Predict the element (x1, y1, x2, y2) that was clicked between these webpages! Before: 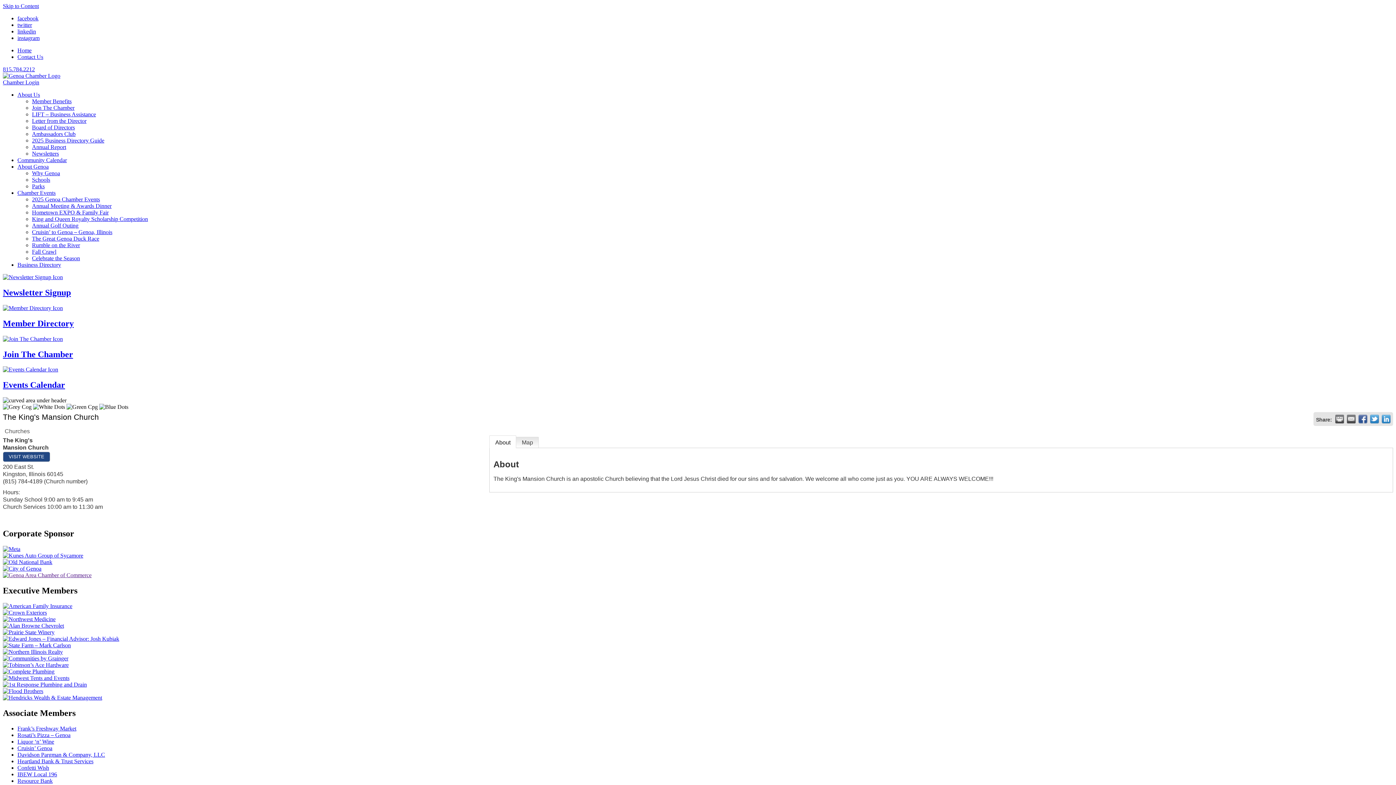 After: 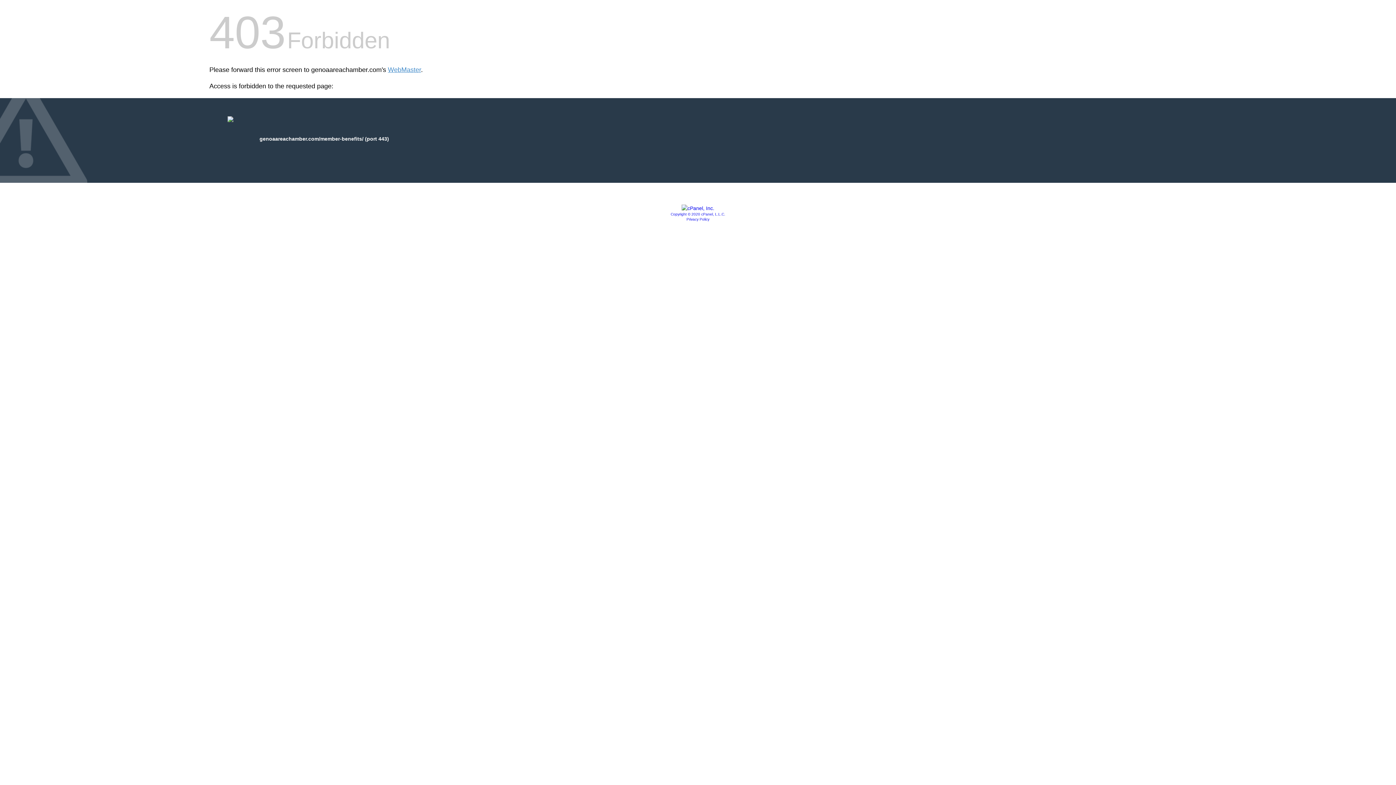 Action: label: Member Benefits bbox: (32, 98, 71, 104)